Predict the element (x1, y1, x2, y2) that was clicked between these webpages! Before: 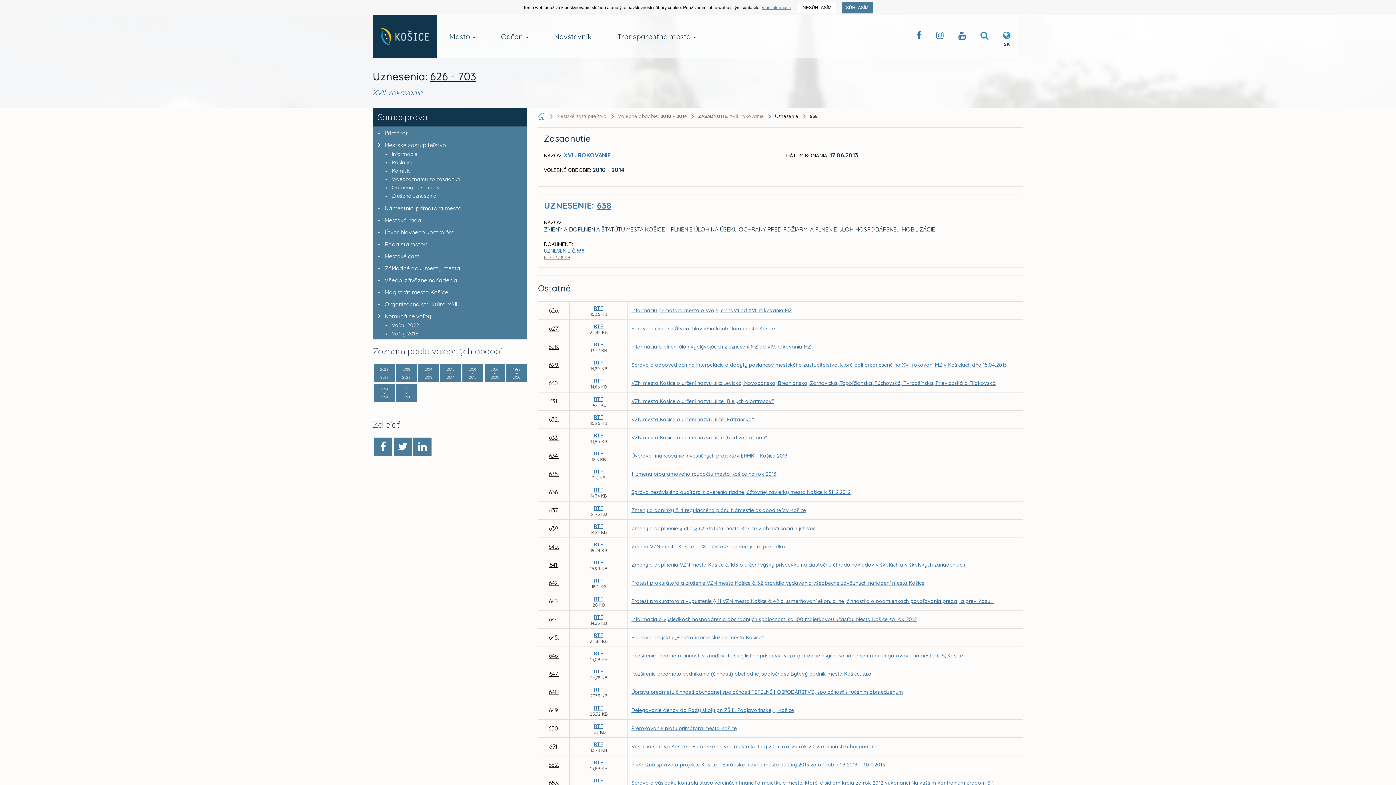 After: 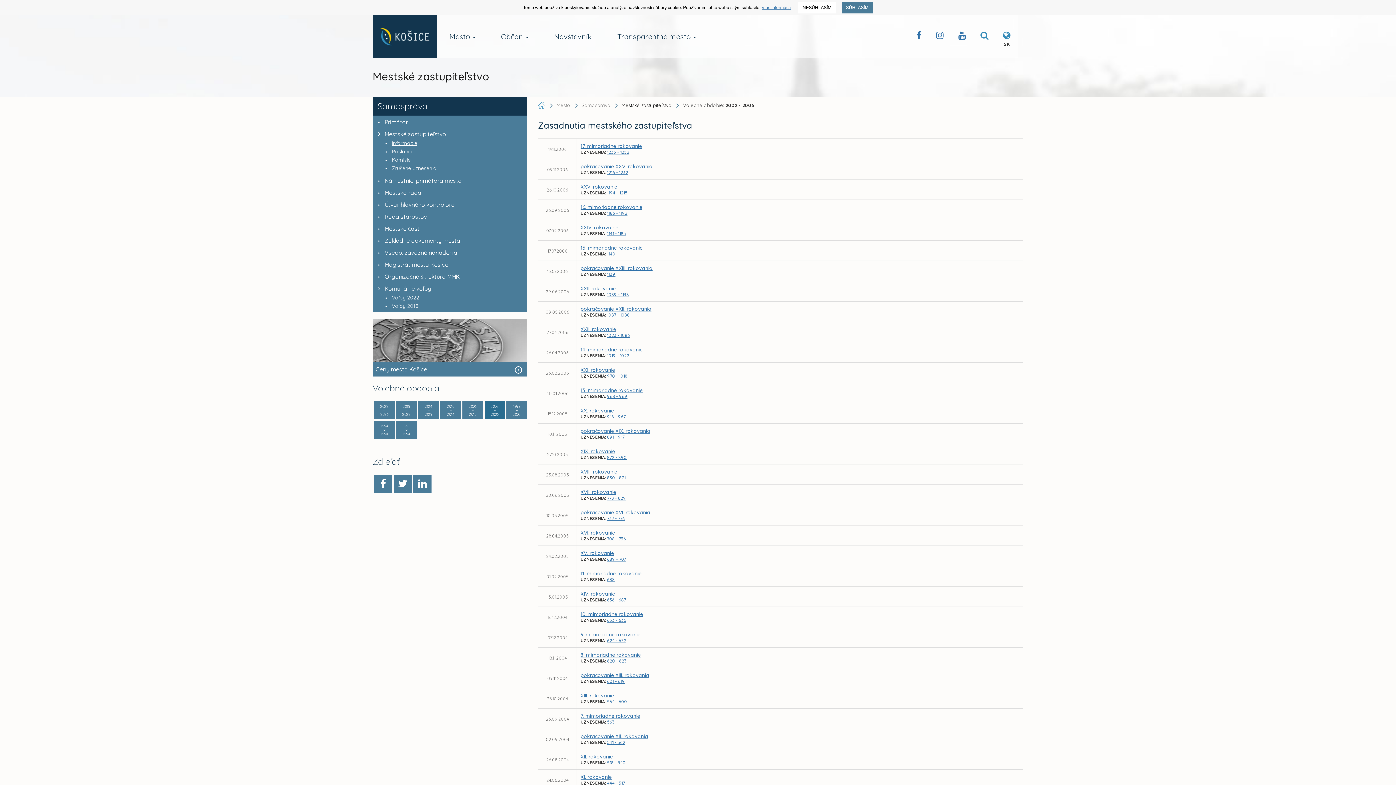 Action: bbox: (484, 364, 505, 382) label: 2002
2006